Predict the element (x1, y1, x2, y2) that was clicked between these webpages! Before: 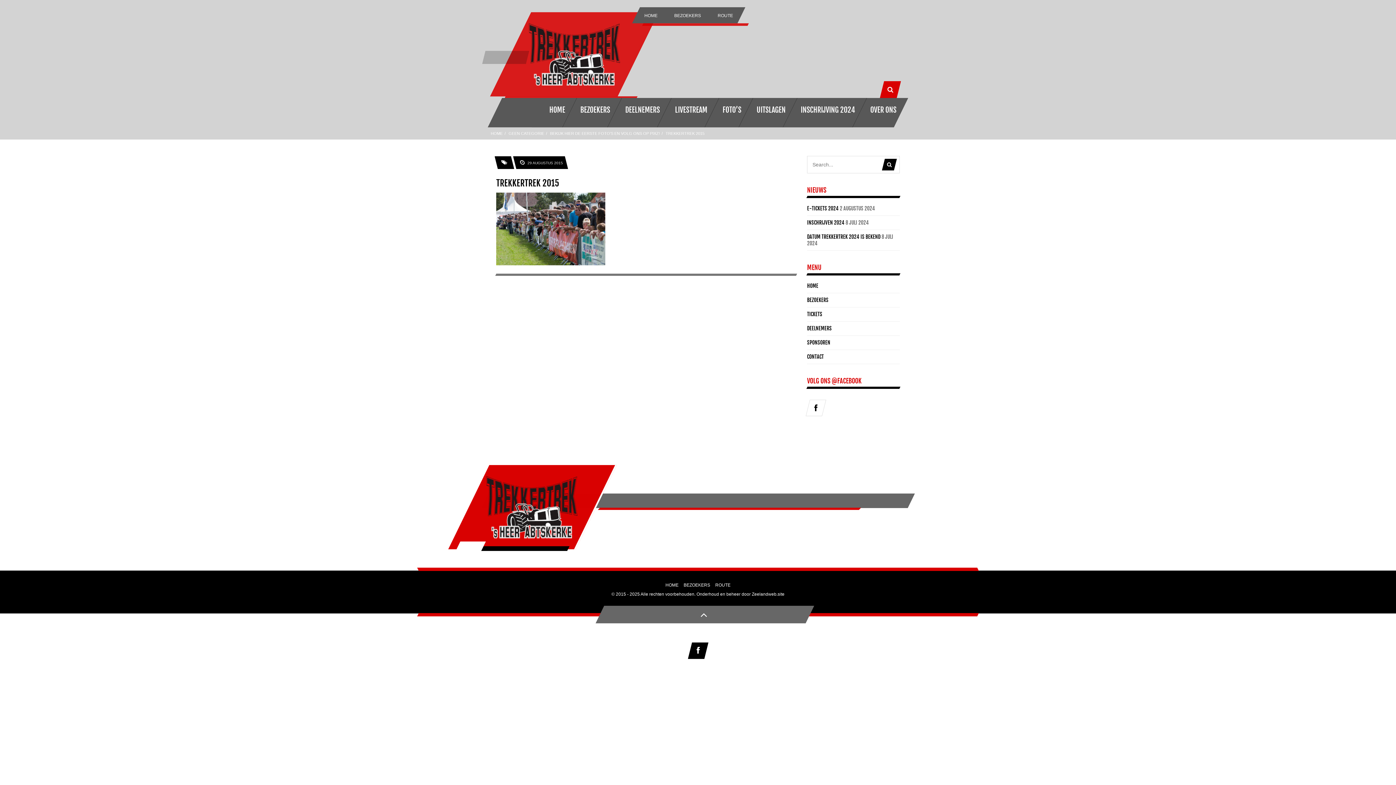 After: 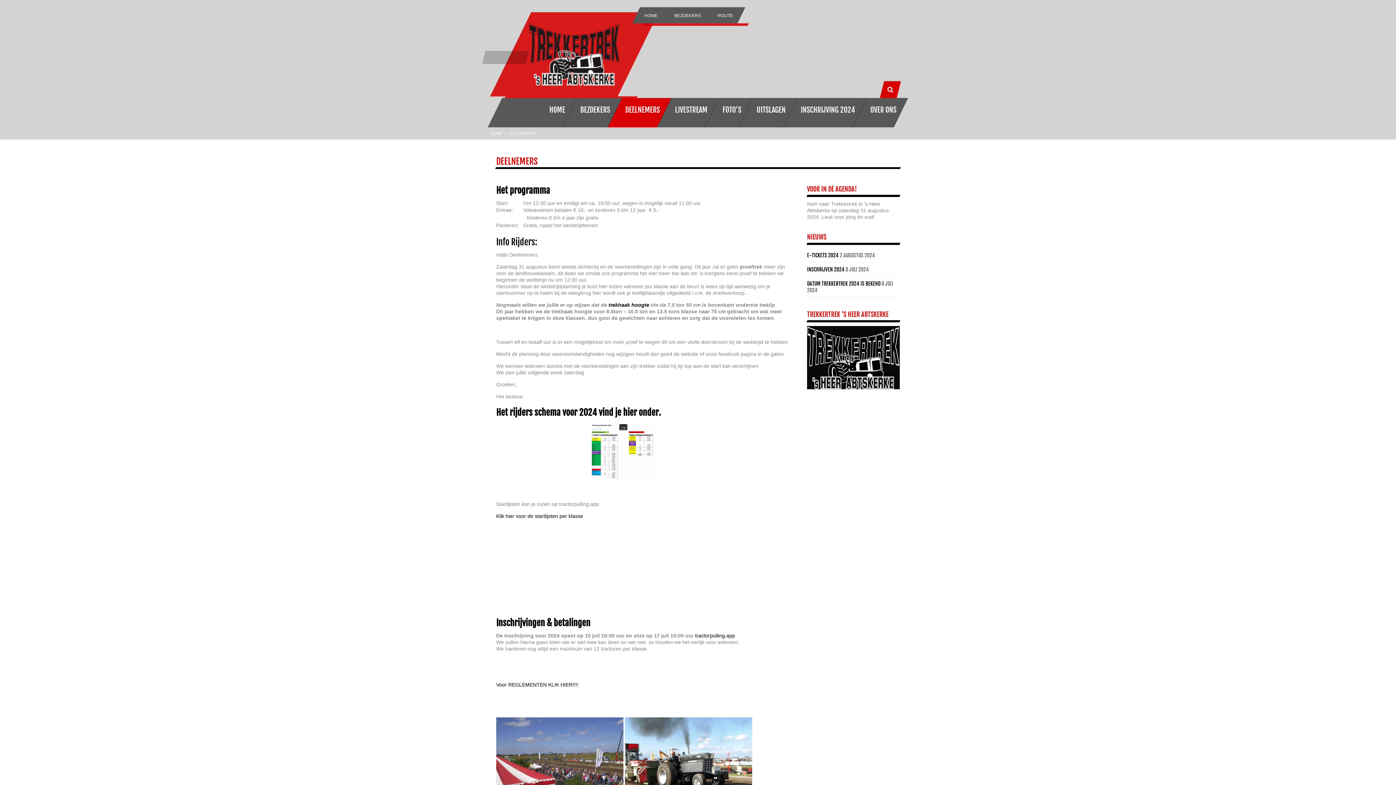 Action: bbox: (607, 98, 671, 127) label: DEELNEMERS